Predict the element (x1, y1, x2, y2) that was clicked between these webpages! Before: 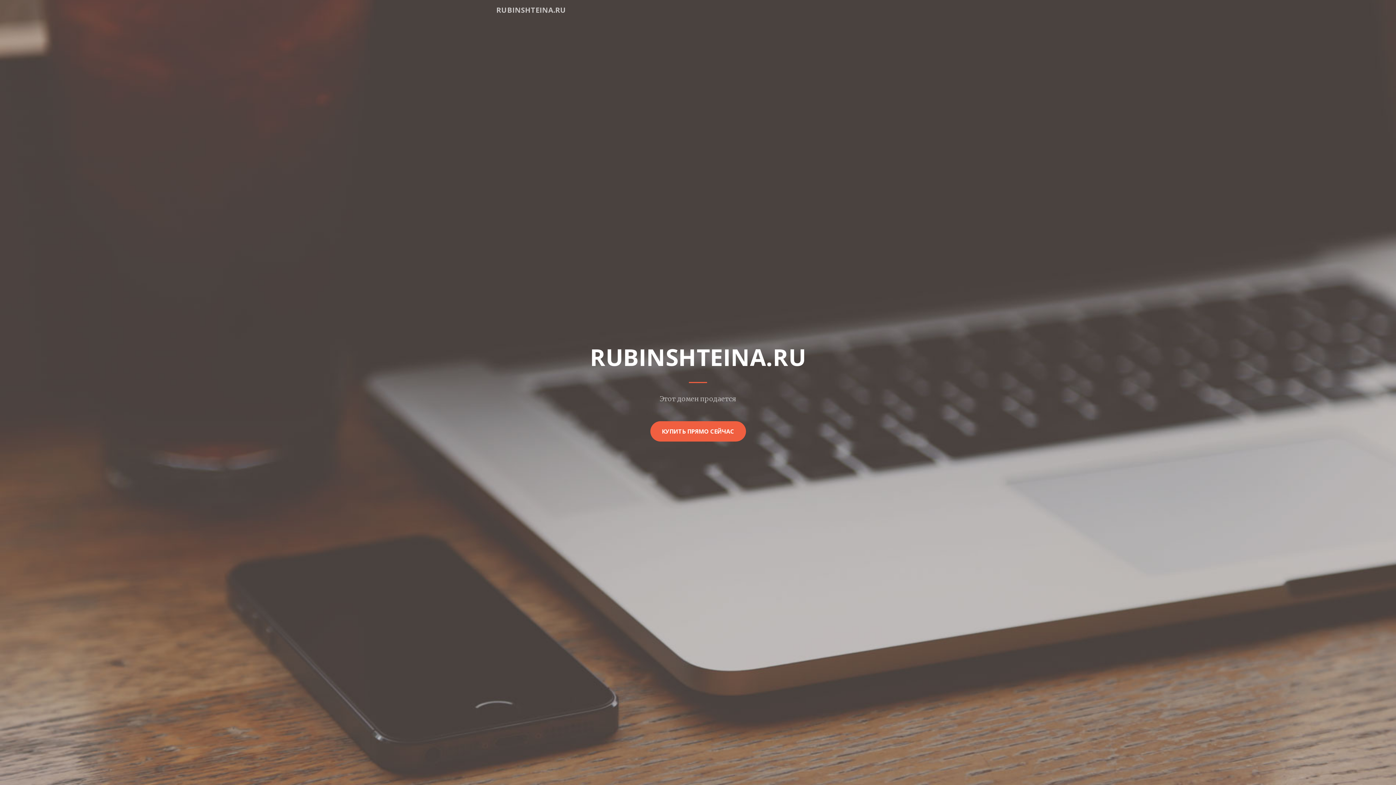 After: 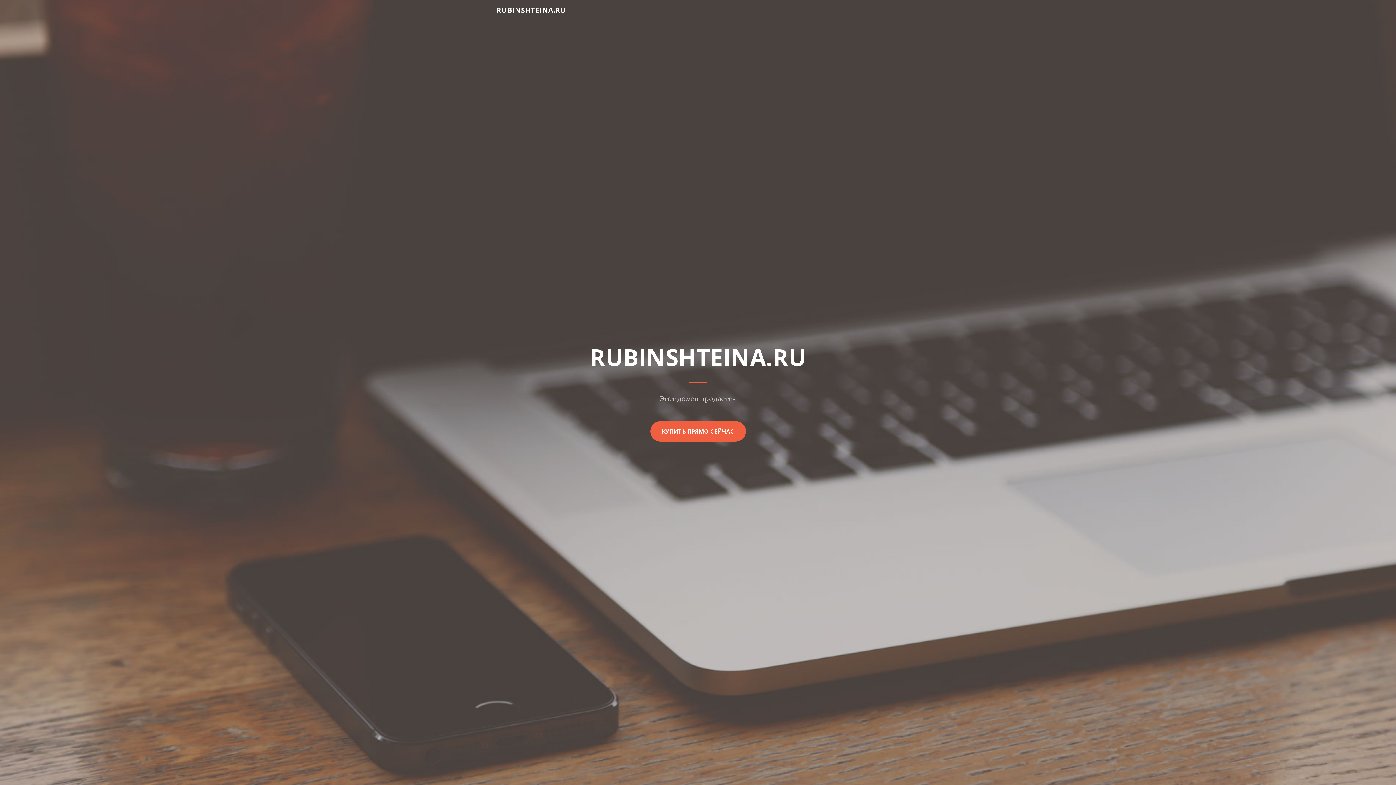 Action: bbox: (496, 2, 566, 17) label: RUBINSHTEINA.RU